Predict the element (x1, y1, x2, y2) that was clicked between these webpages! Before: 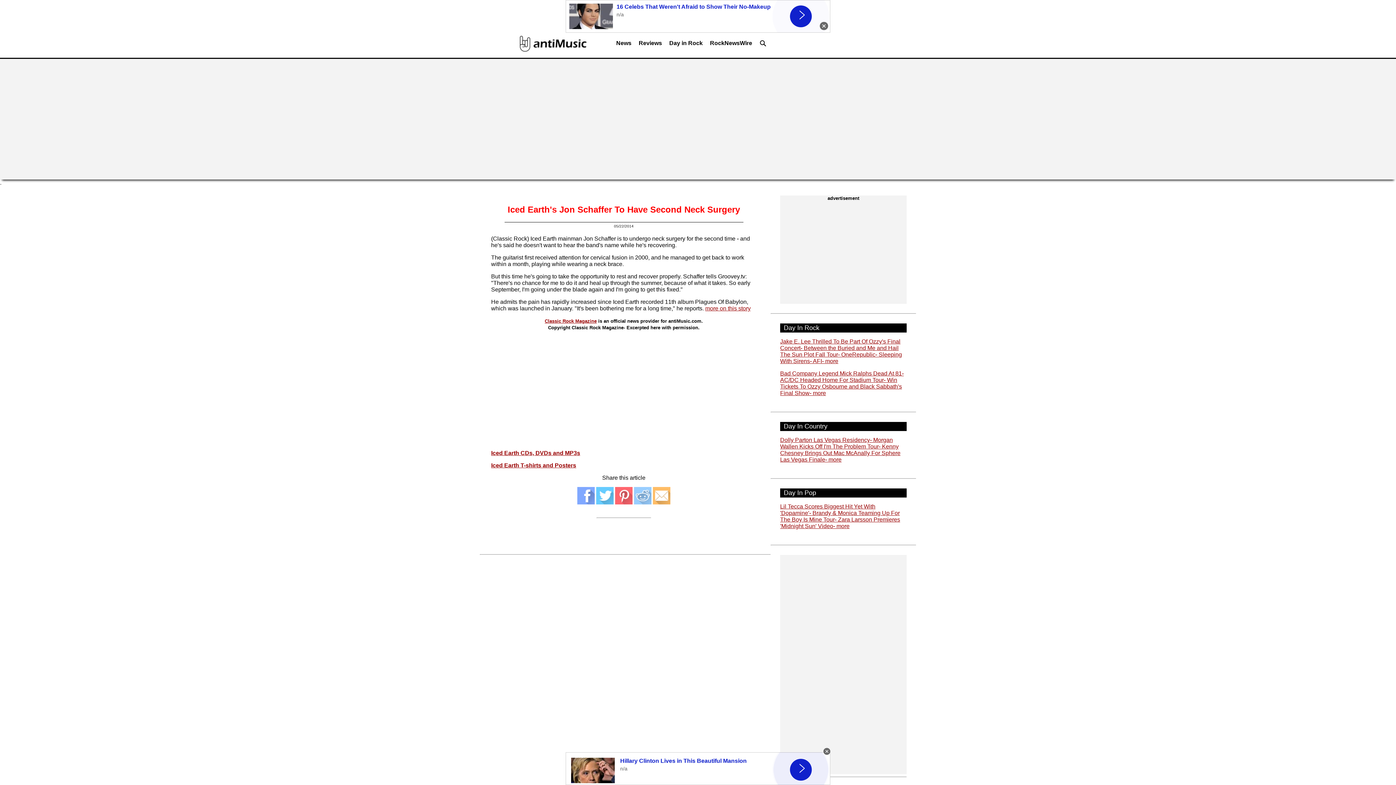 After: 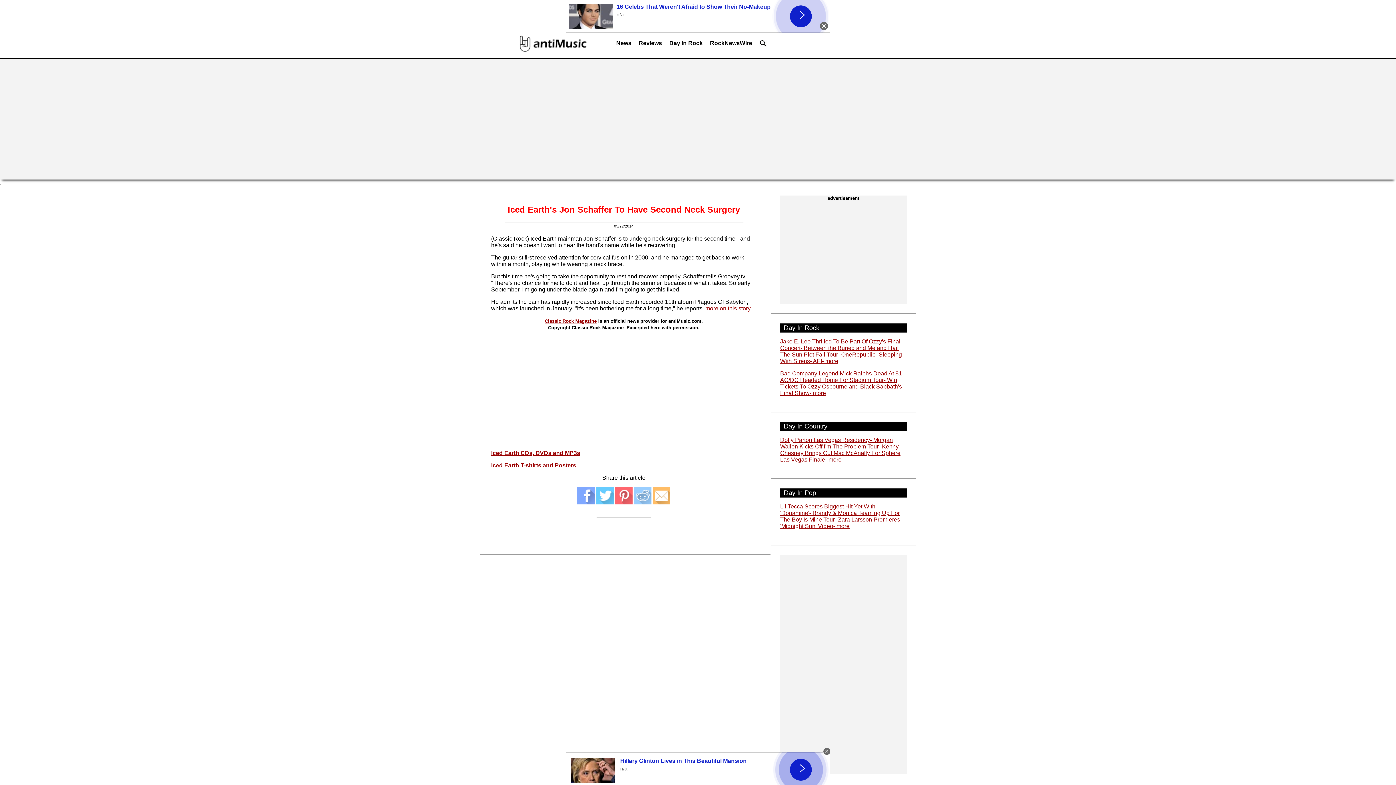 Action: bbox: (615, 499, 632, 505)